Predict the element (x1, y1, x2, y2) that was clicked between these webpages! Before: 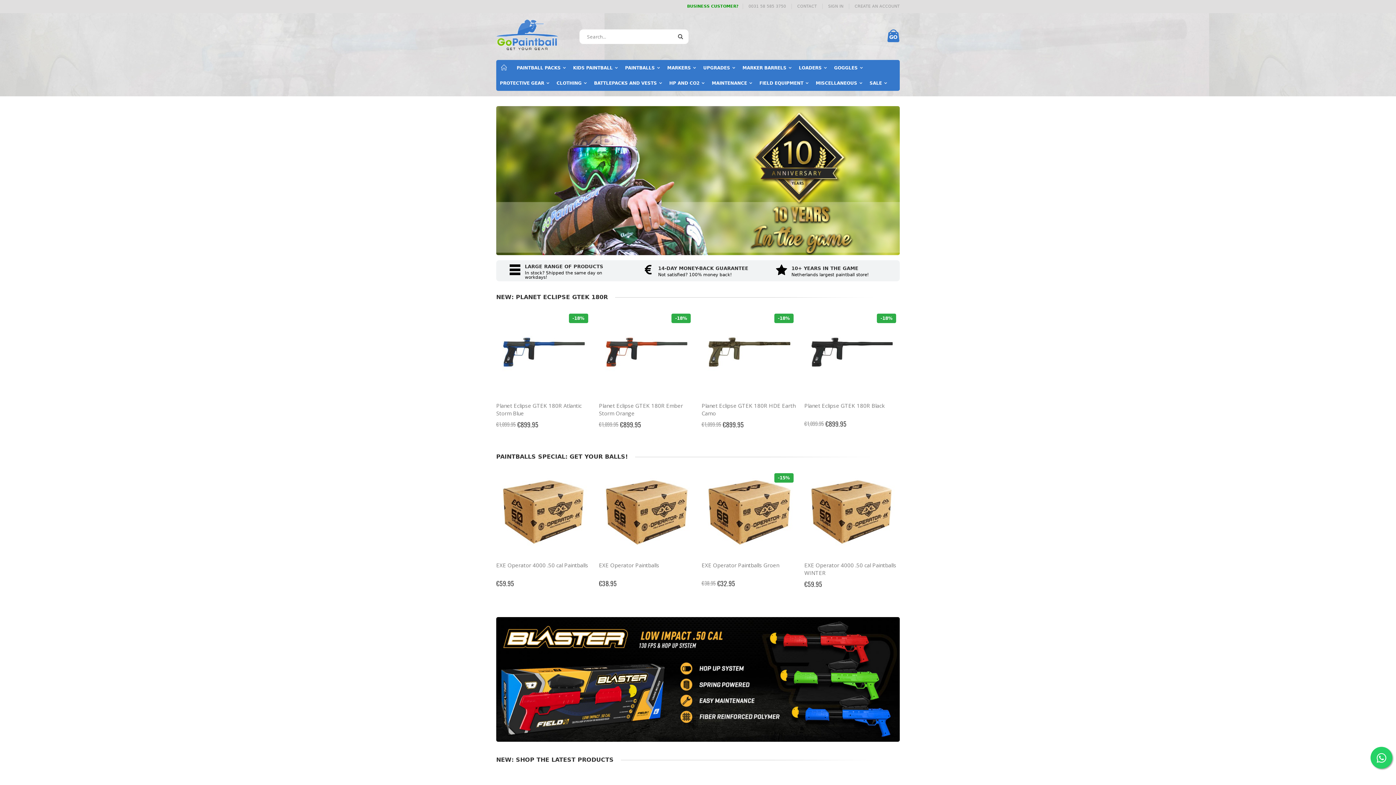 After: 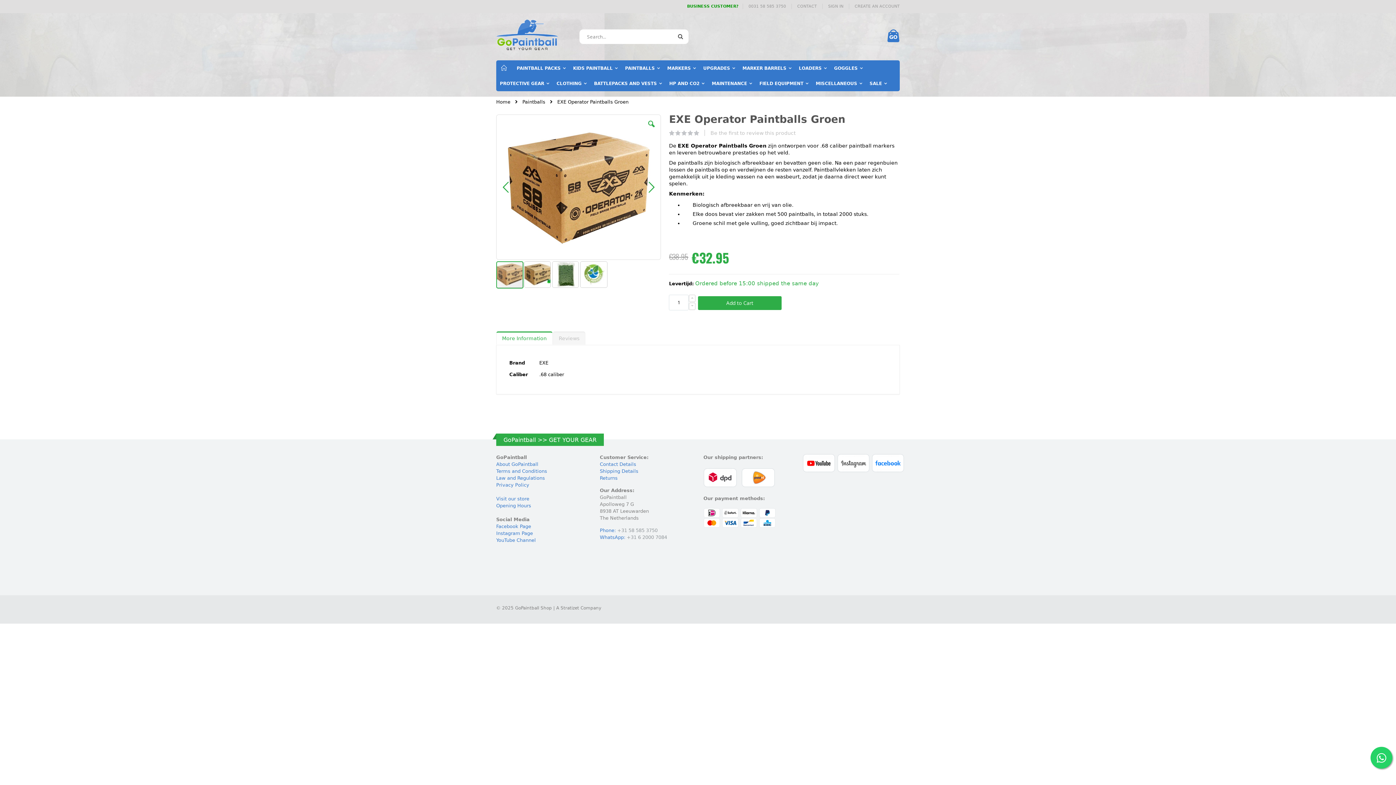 Action: bbox: (702, 470, 796, 564)